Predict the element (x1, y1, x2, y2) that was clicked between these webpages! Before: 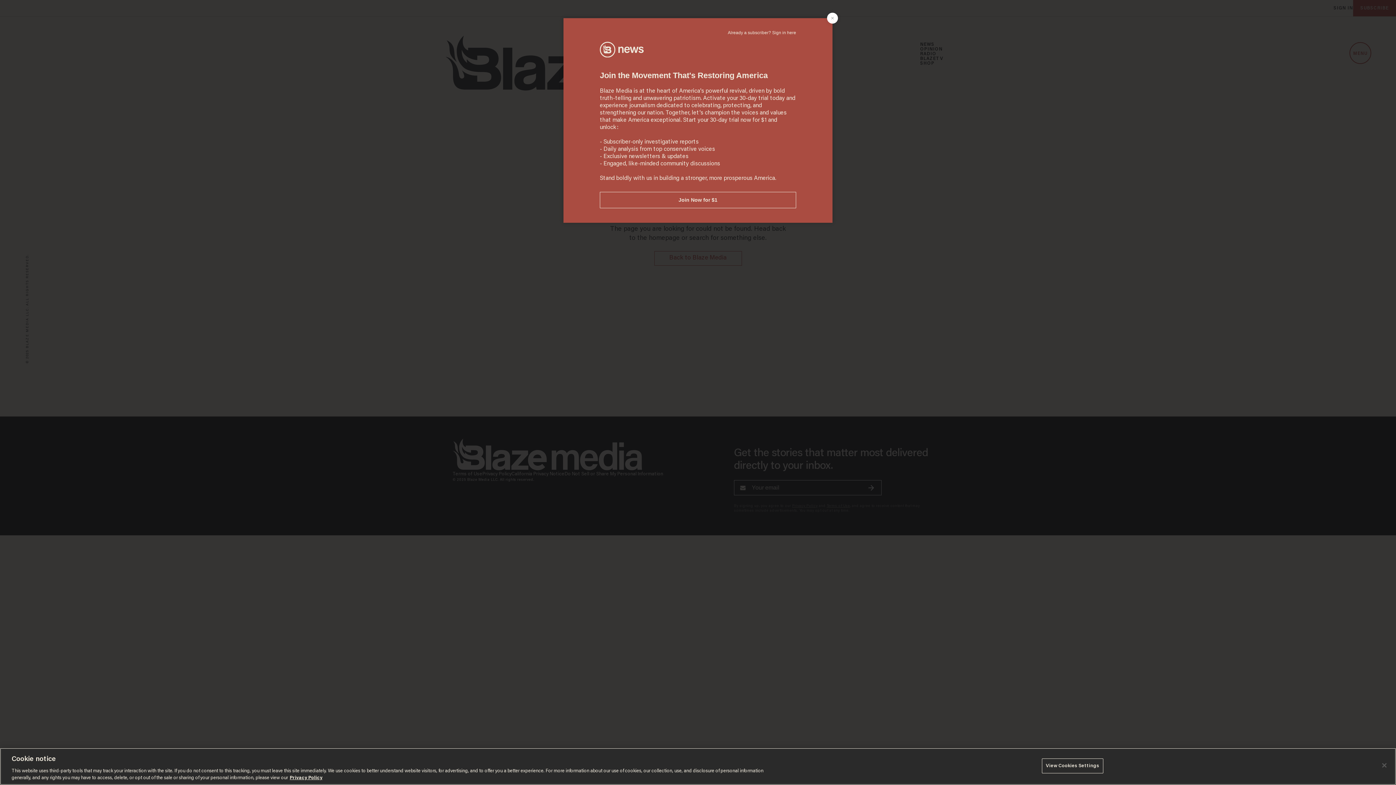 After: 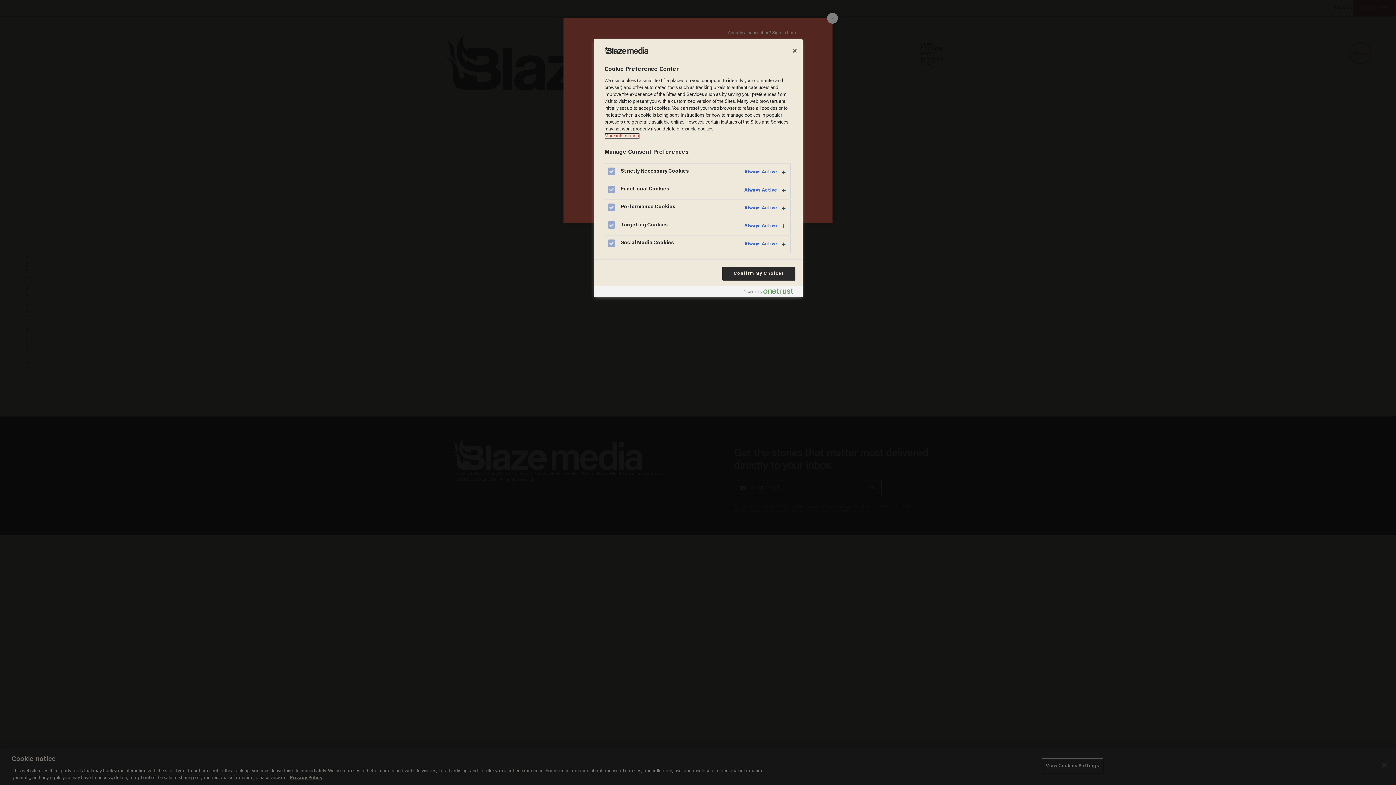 Action: bbox: (1042, 758, 1103, 773) label: View Cookies Settings